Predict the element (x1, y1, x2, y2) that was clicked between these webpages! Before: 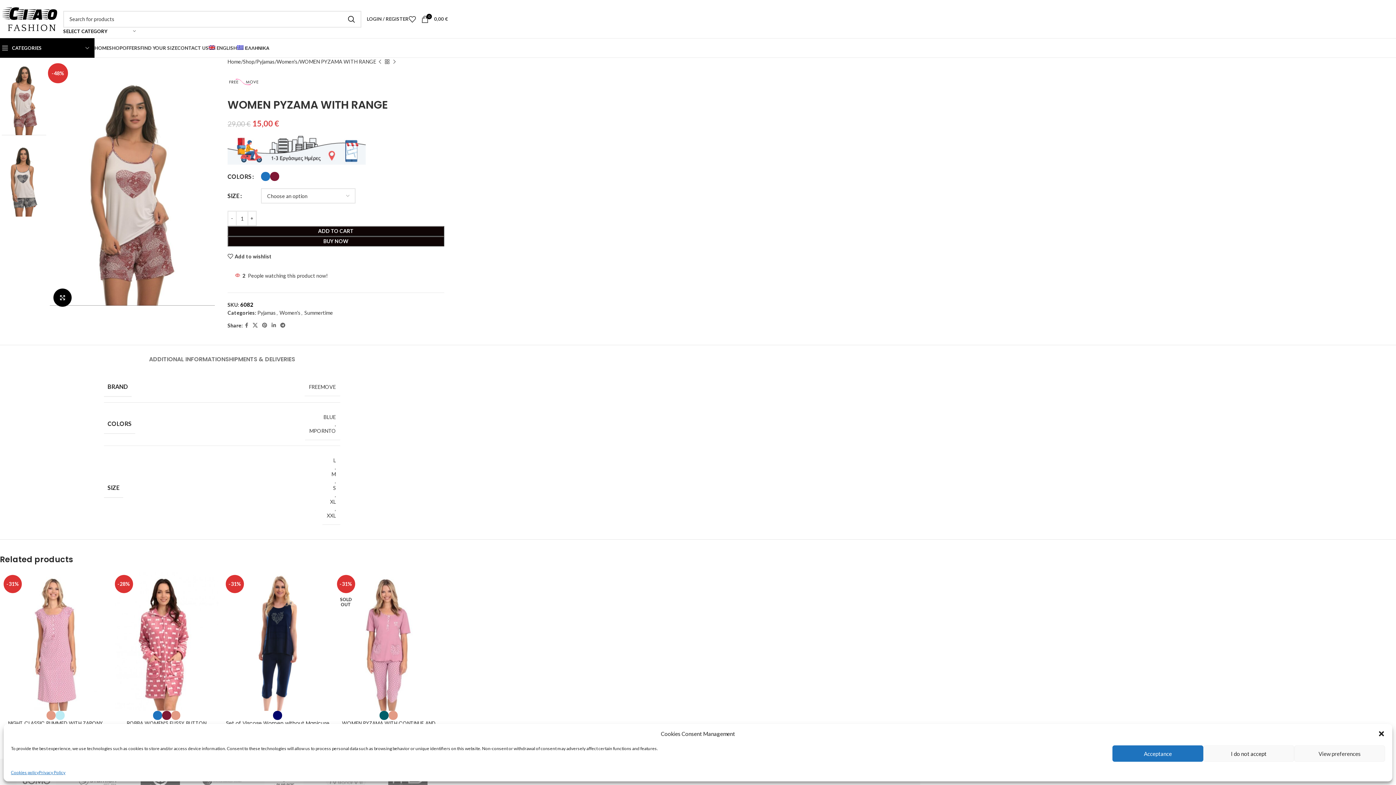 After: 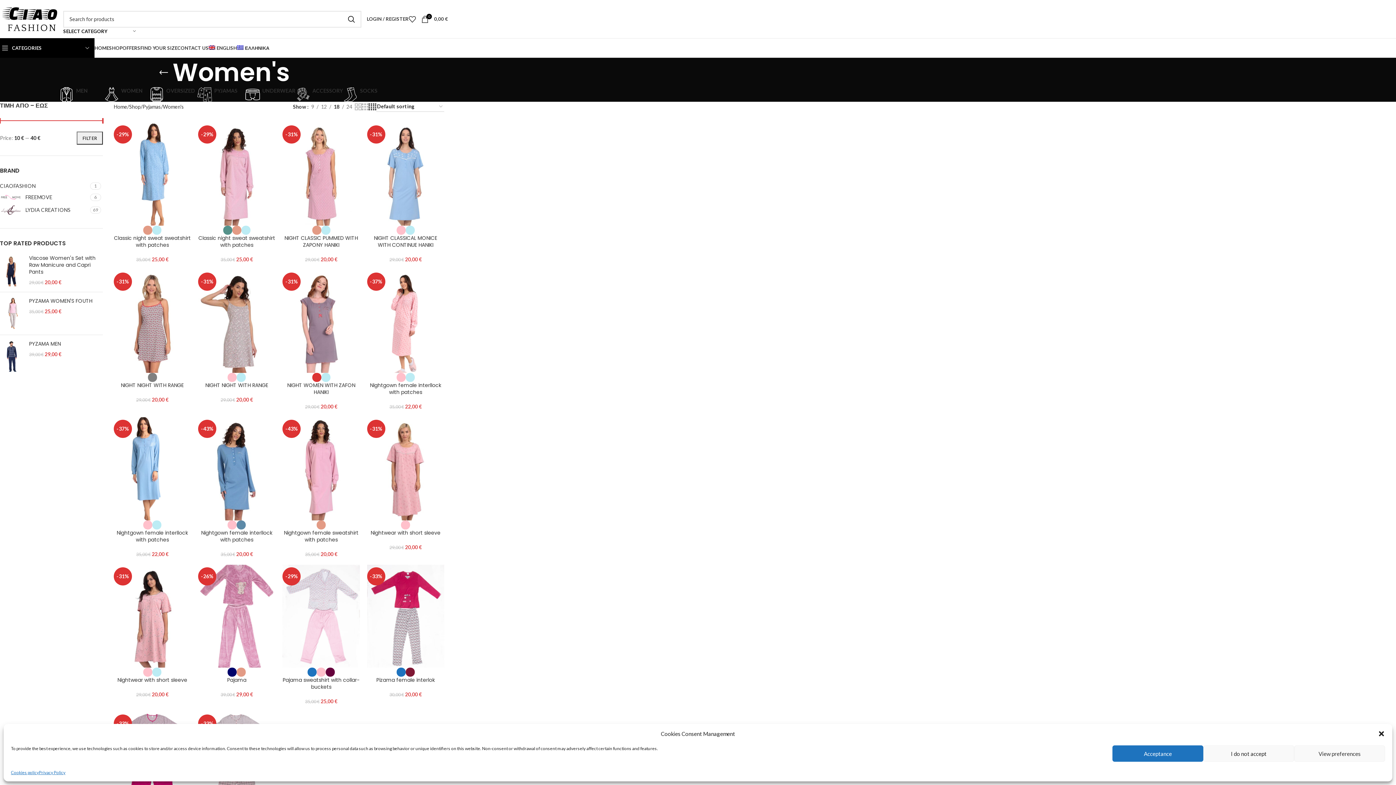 Action: bbox: (279, 309, 300, 316) label: Women's